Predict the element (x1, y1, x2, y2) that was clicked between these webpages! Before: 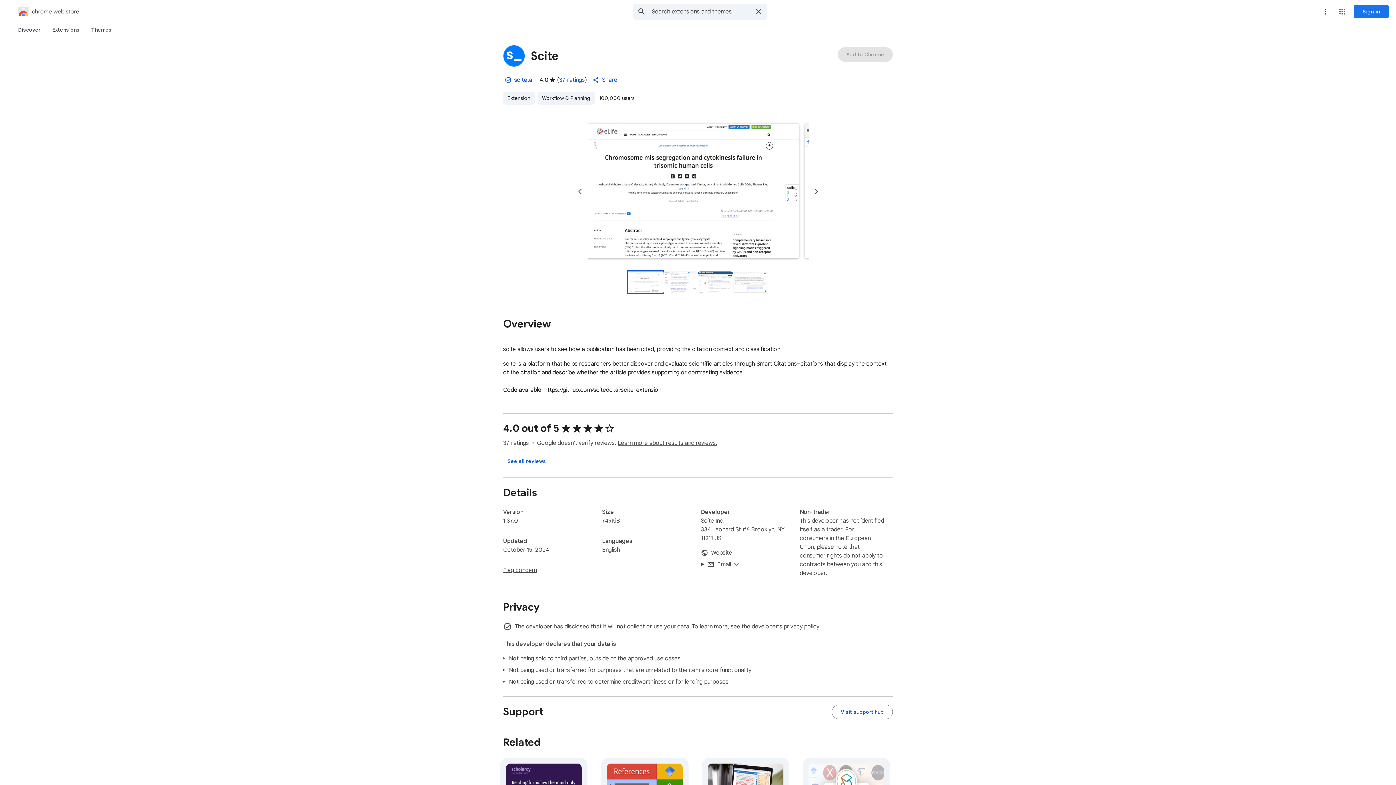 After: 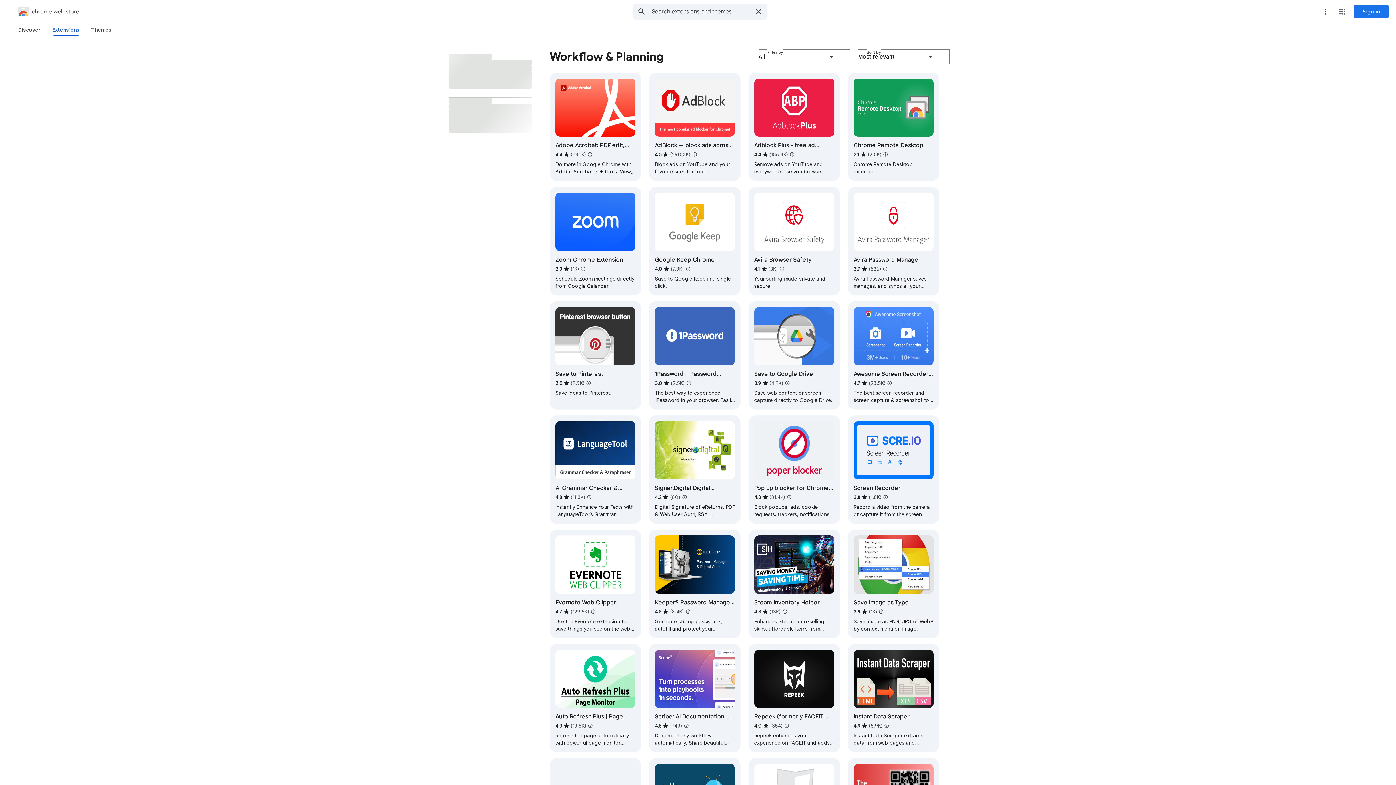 Action: label: Workflow & Planning bbox: (537, 91, 594, 104)